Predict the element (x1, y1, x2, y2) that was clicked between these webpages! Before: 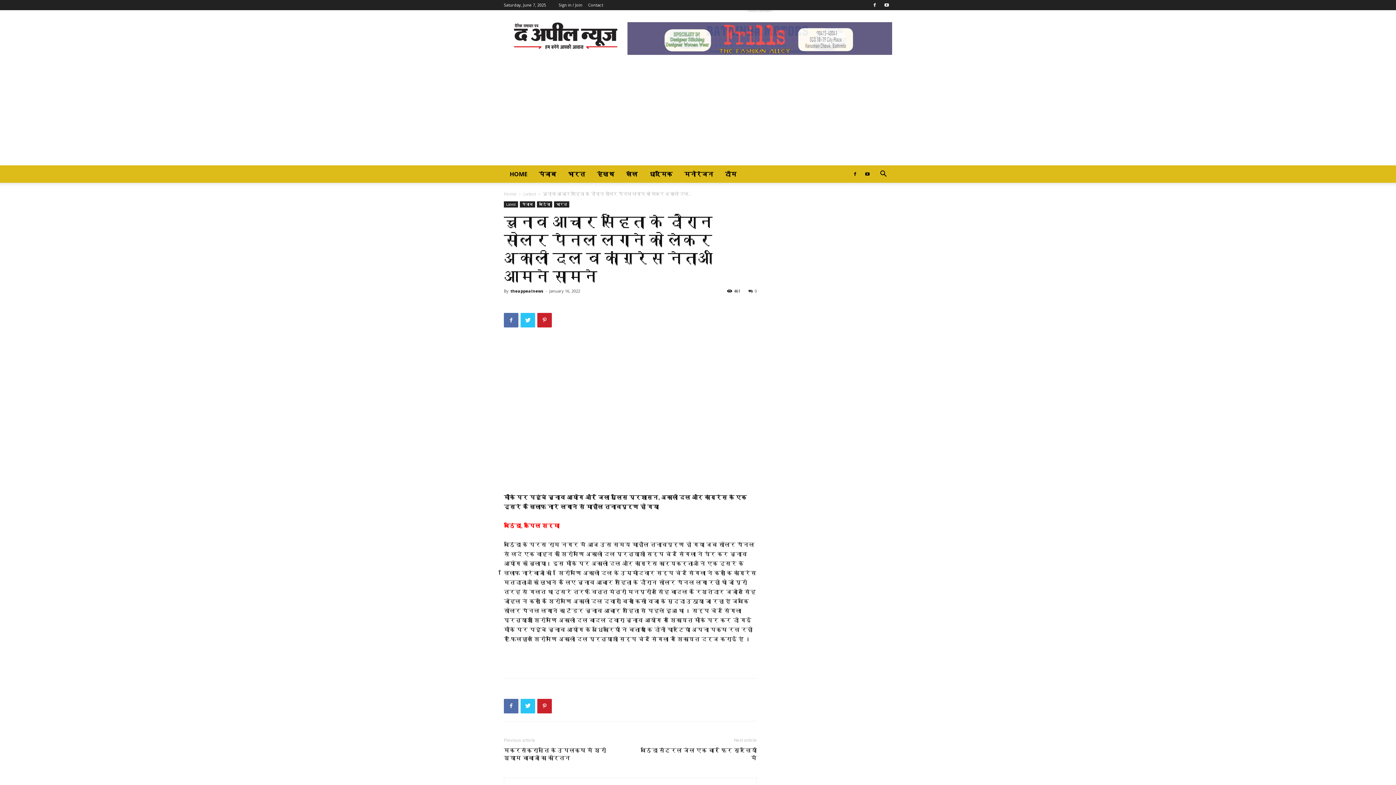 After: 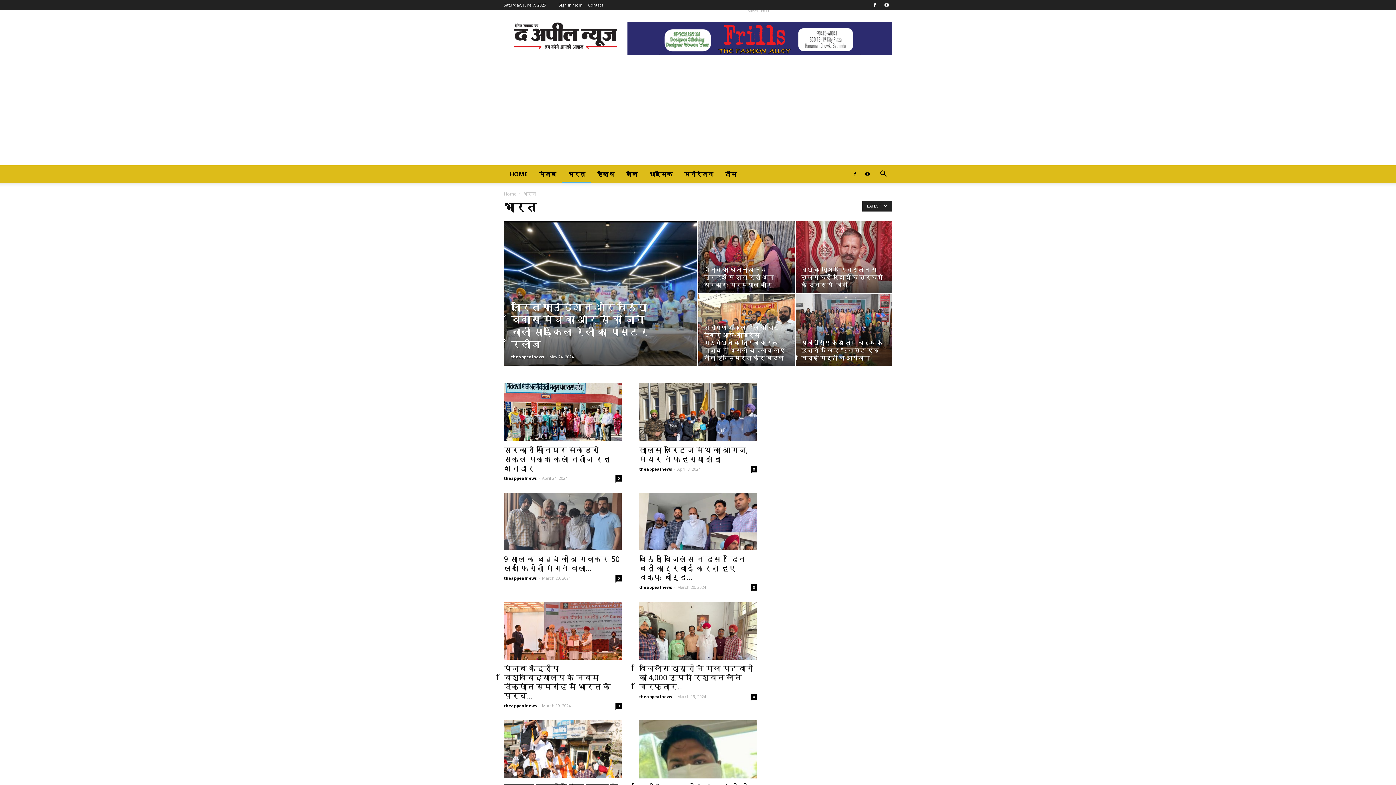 Action: bbox: (562, 165, 591, 182) label: भारत